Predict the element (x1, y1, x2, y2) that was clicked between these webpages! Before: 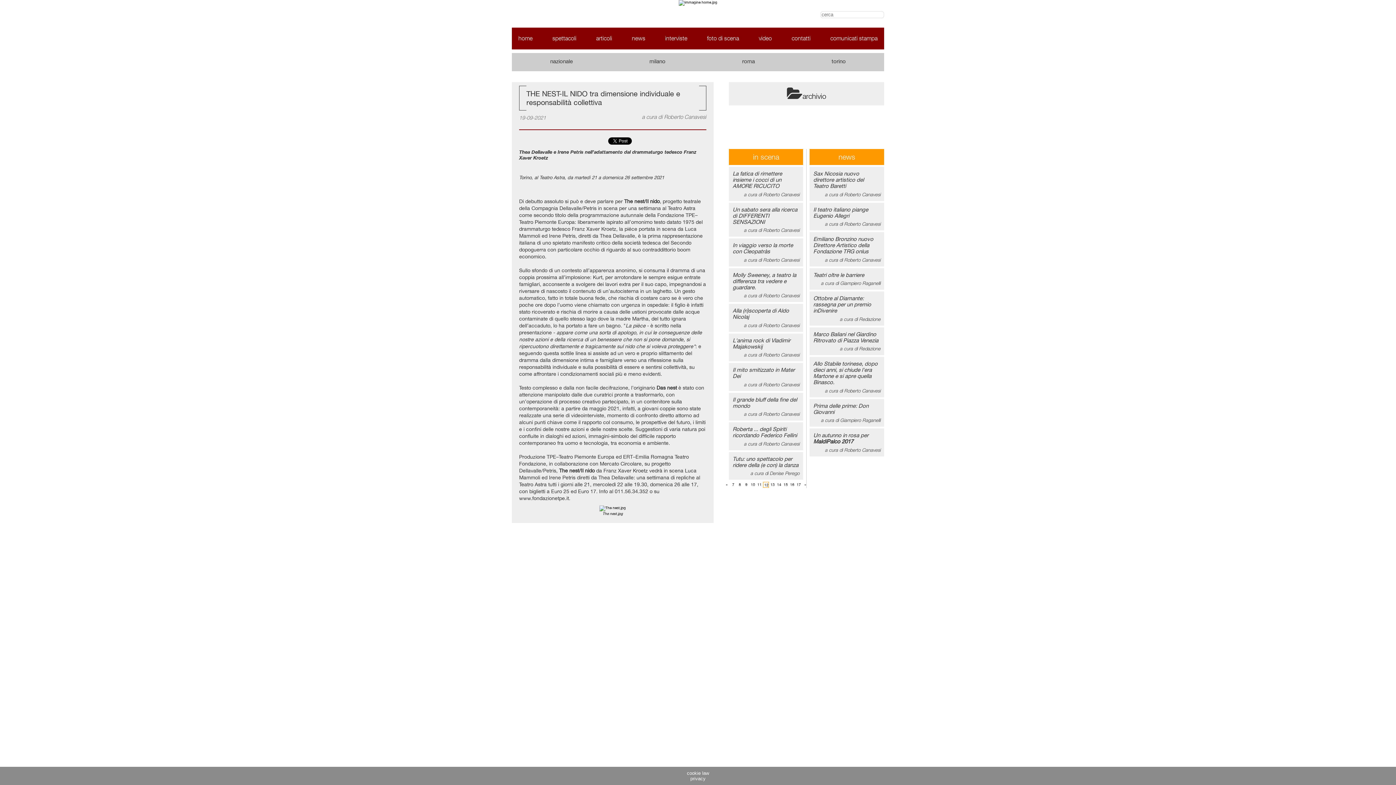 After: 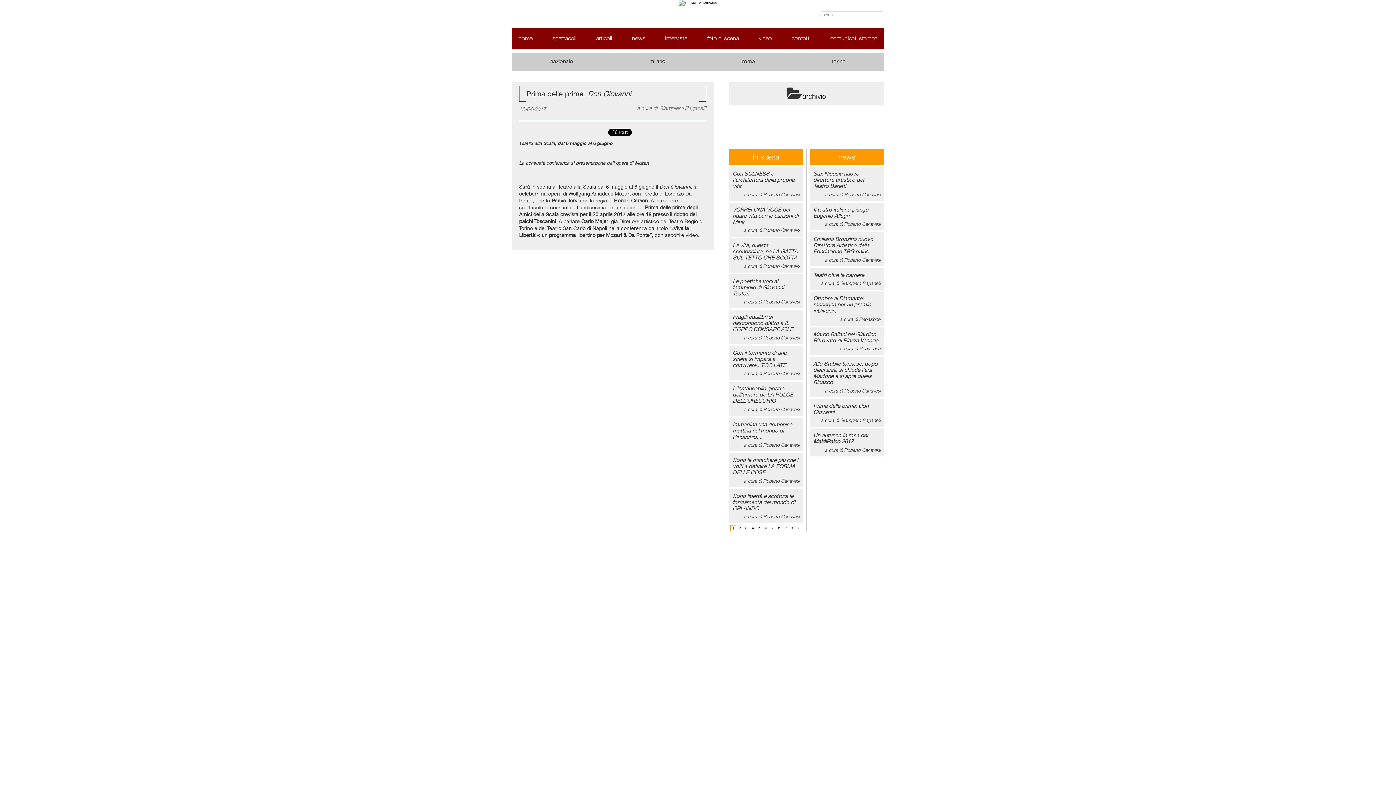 Action: bbox: (813, 402, 880, 423) label: Prima delle prime: Don Giovanni
a cura di Giampiero Raganelli